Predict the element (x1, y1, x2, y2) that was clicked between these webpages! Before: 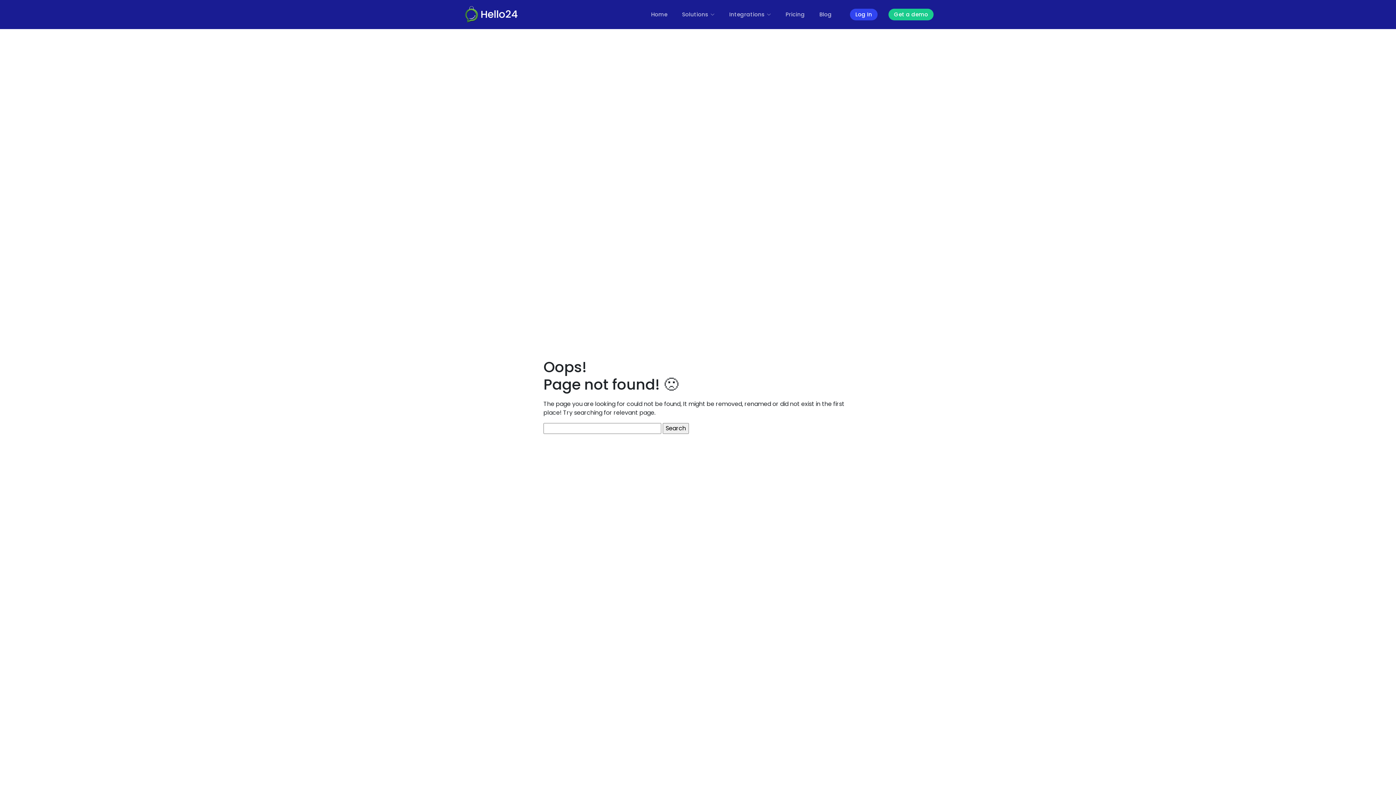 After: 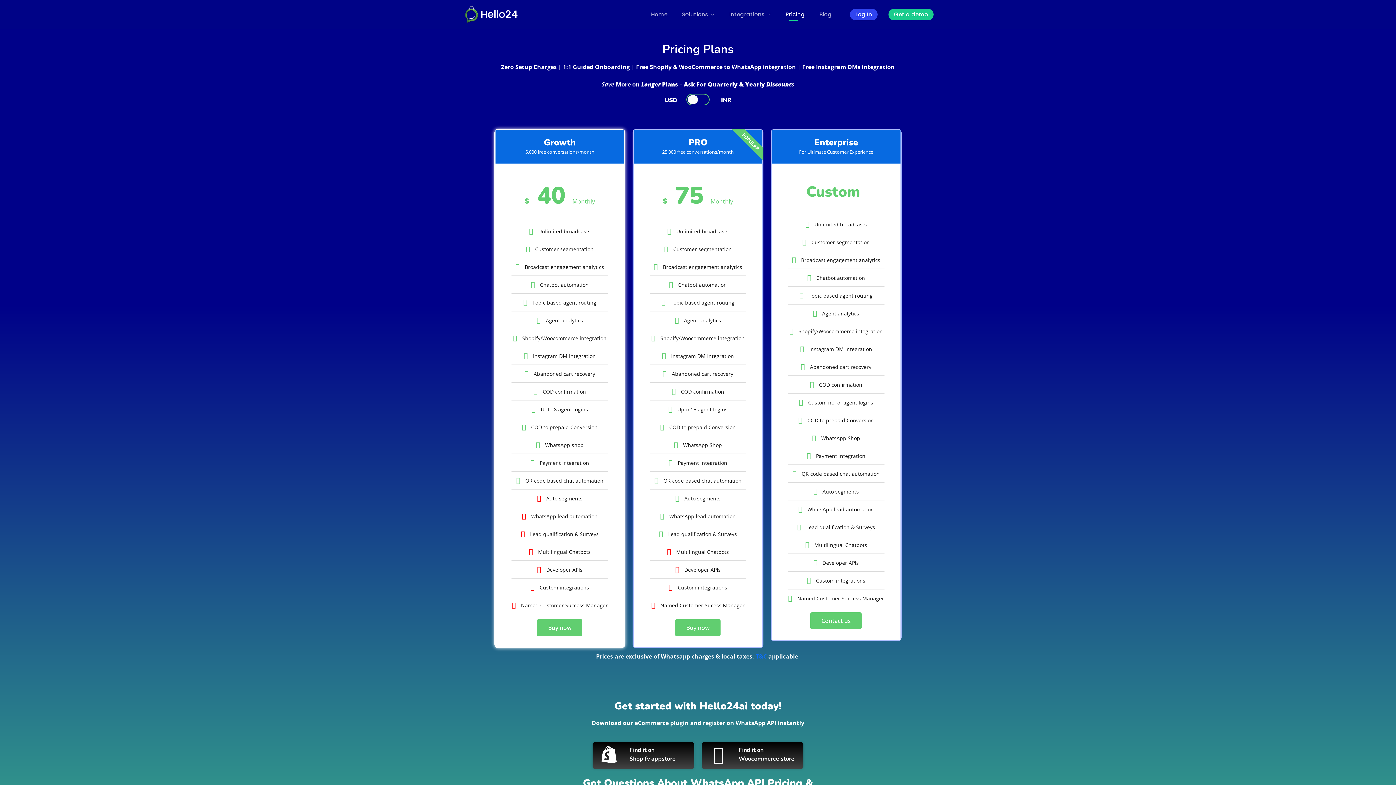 Action: bbox: (778, 6, 812, 22) label: Pricing